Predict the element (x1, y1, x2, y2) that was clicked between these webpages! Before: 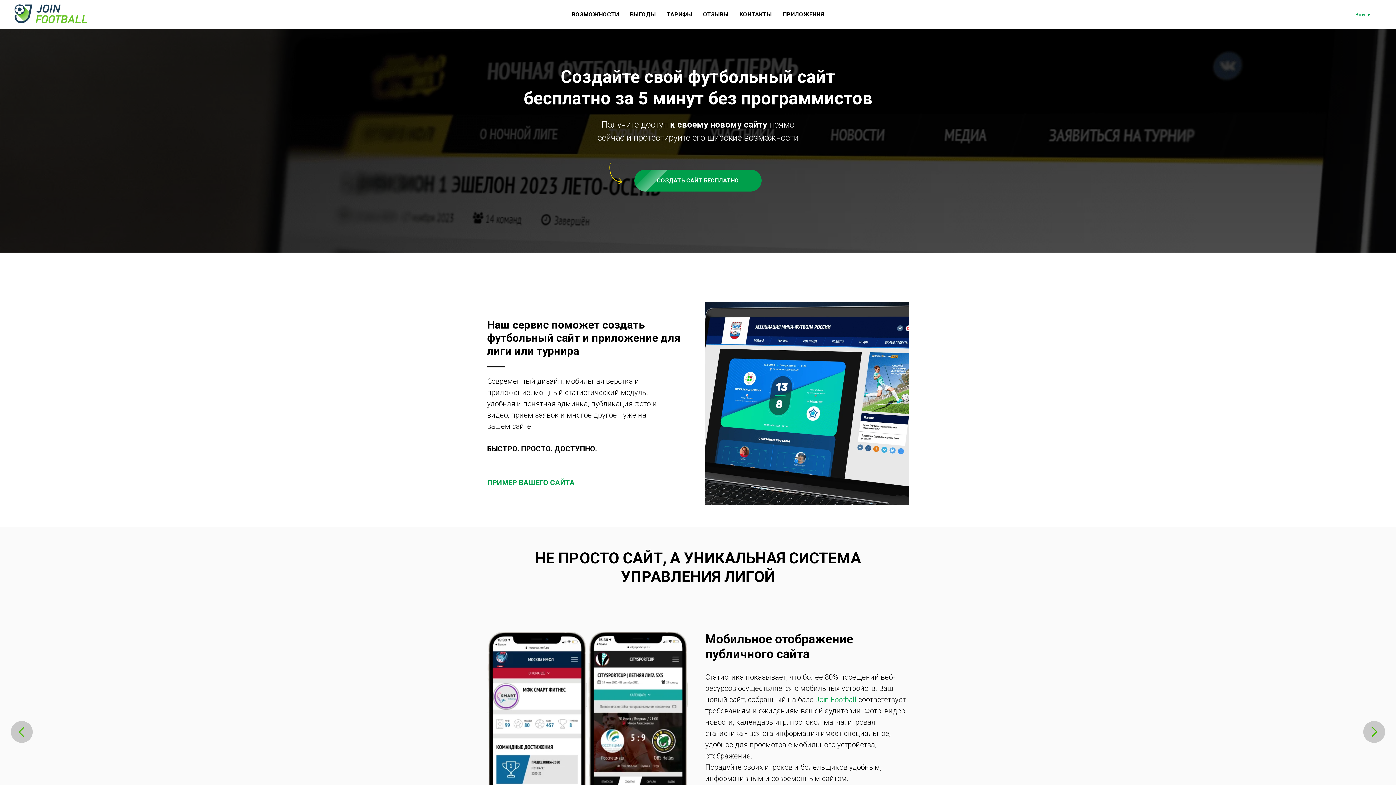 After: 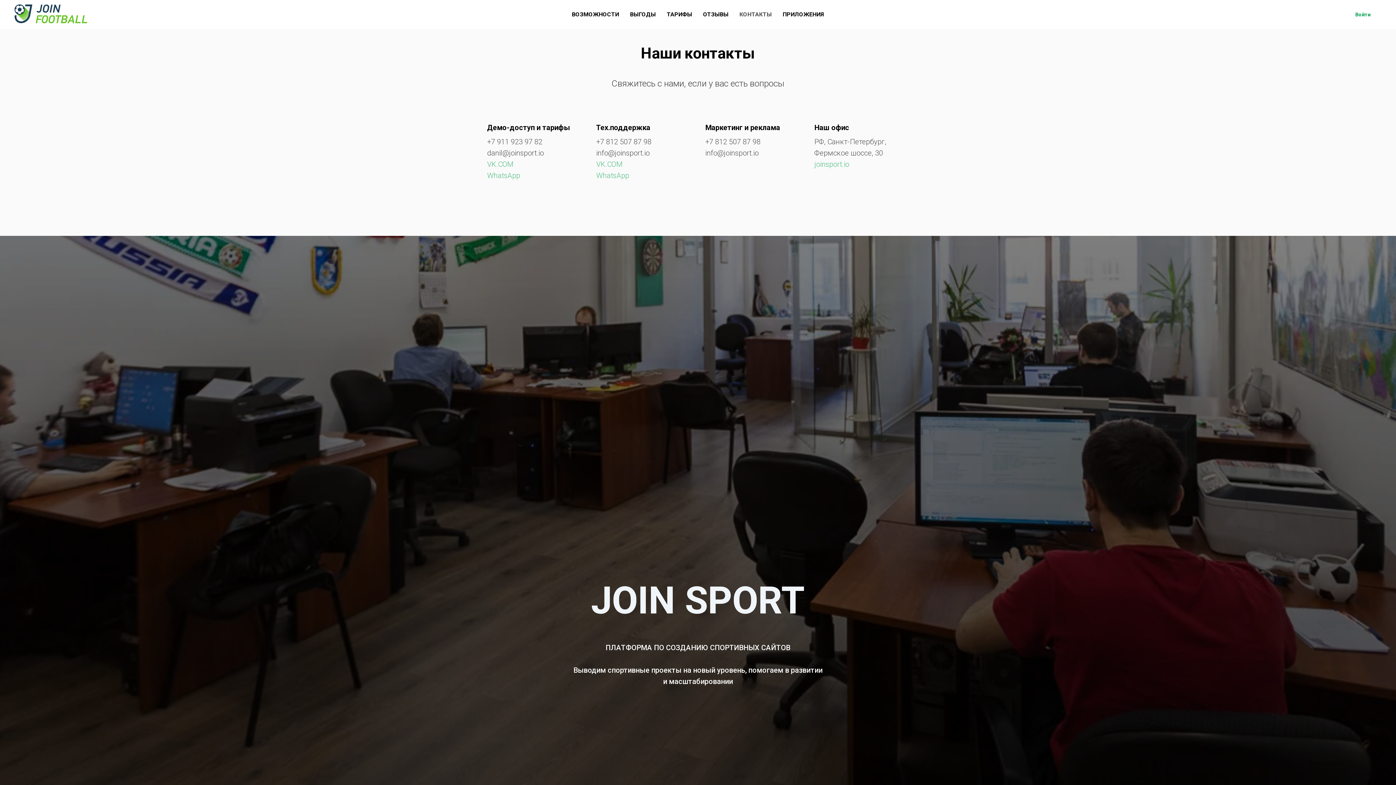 Action: label: КОНТАКТЫ bbox: (739, 10, 772, 17)